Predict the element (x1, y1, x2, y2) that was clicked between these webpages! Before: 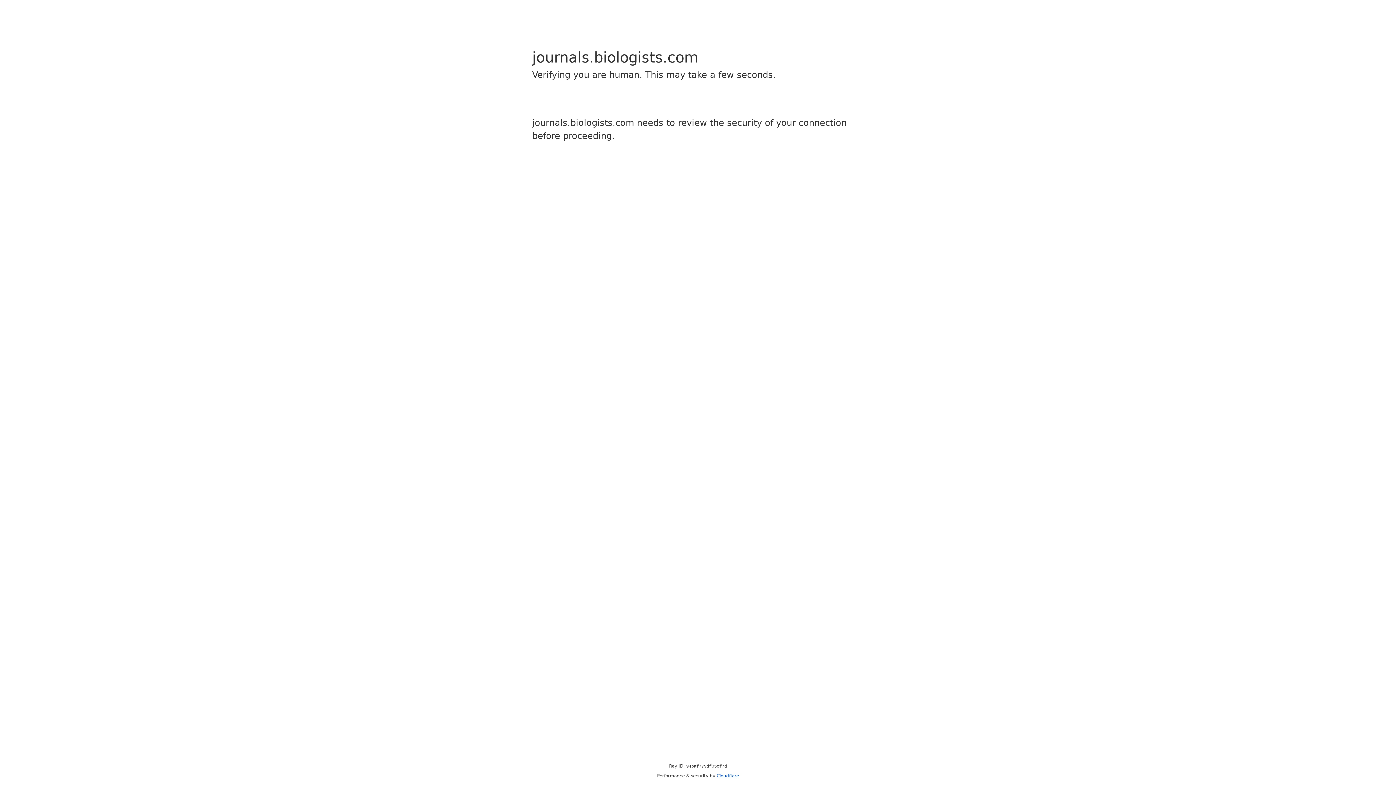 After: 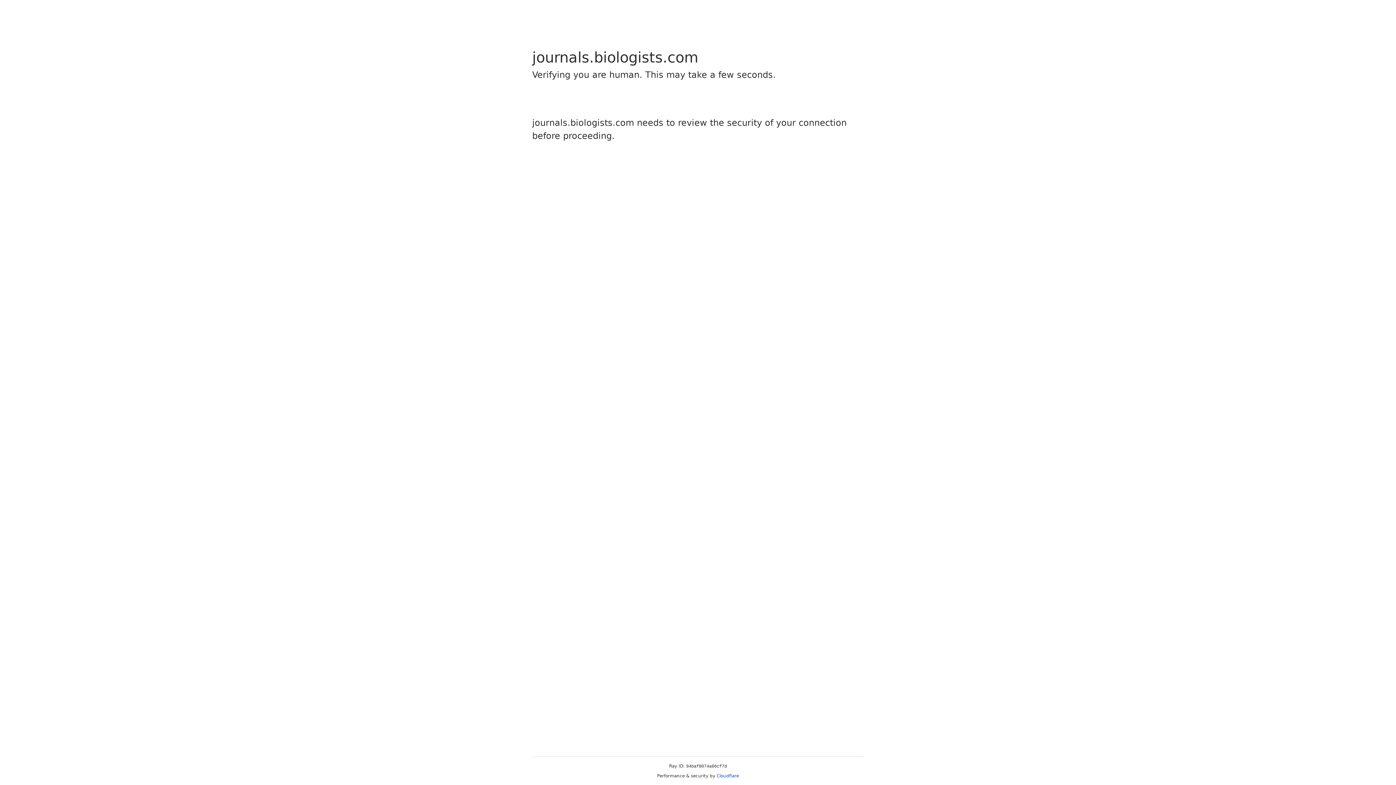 Action: bbox: (716, 773, 739, 778) label: Cloudflare